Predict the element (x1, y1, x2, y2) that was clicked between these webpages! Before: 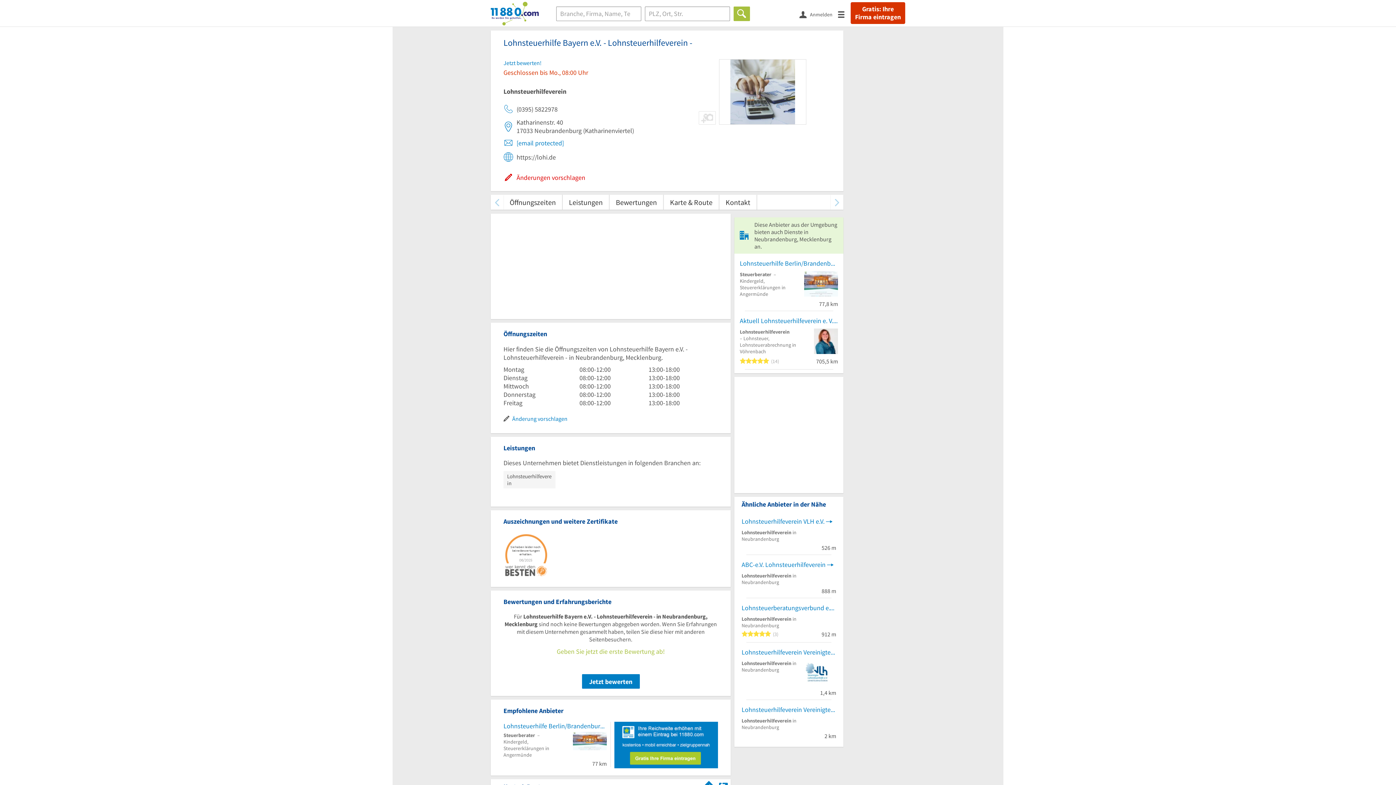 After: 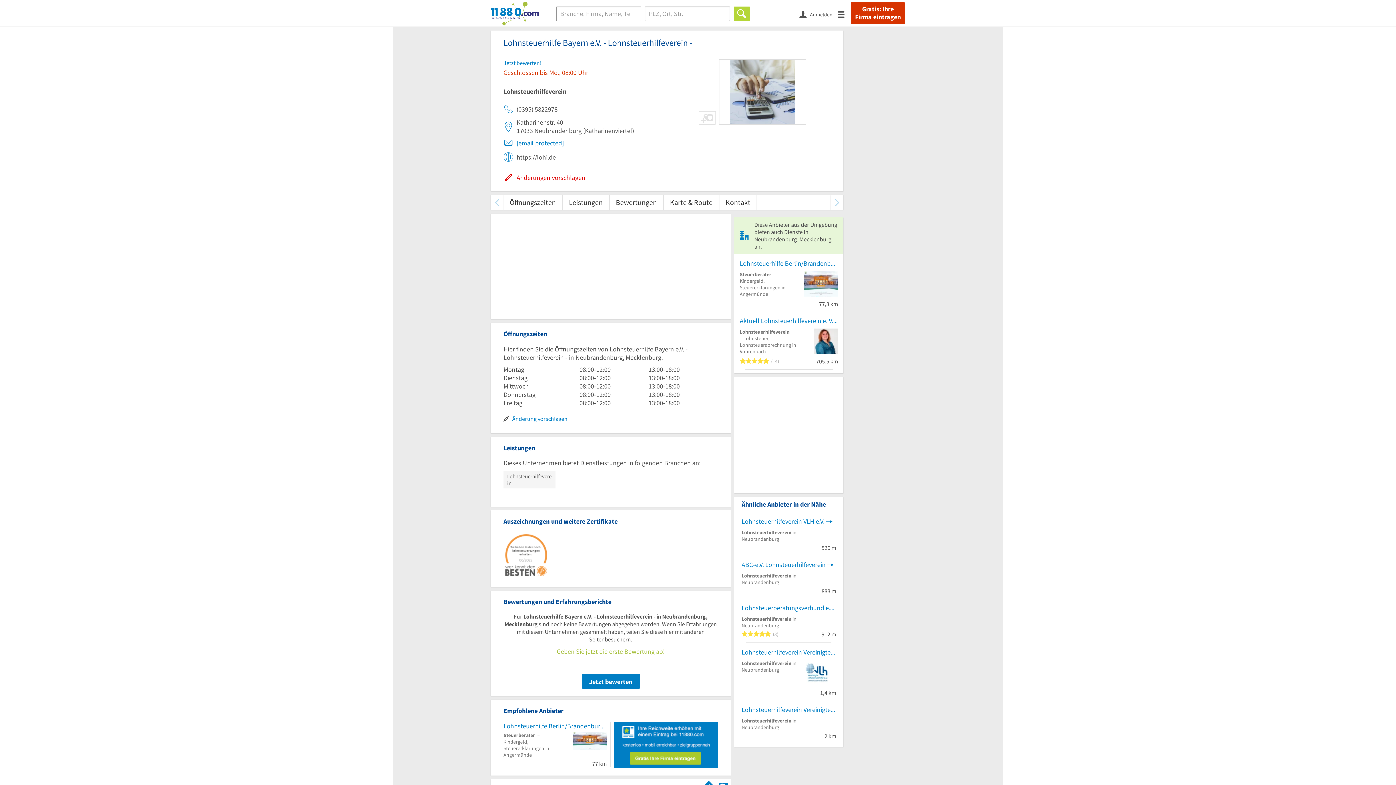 Action: bbox: (733, 6, 750, 20) label: Finden